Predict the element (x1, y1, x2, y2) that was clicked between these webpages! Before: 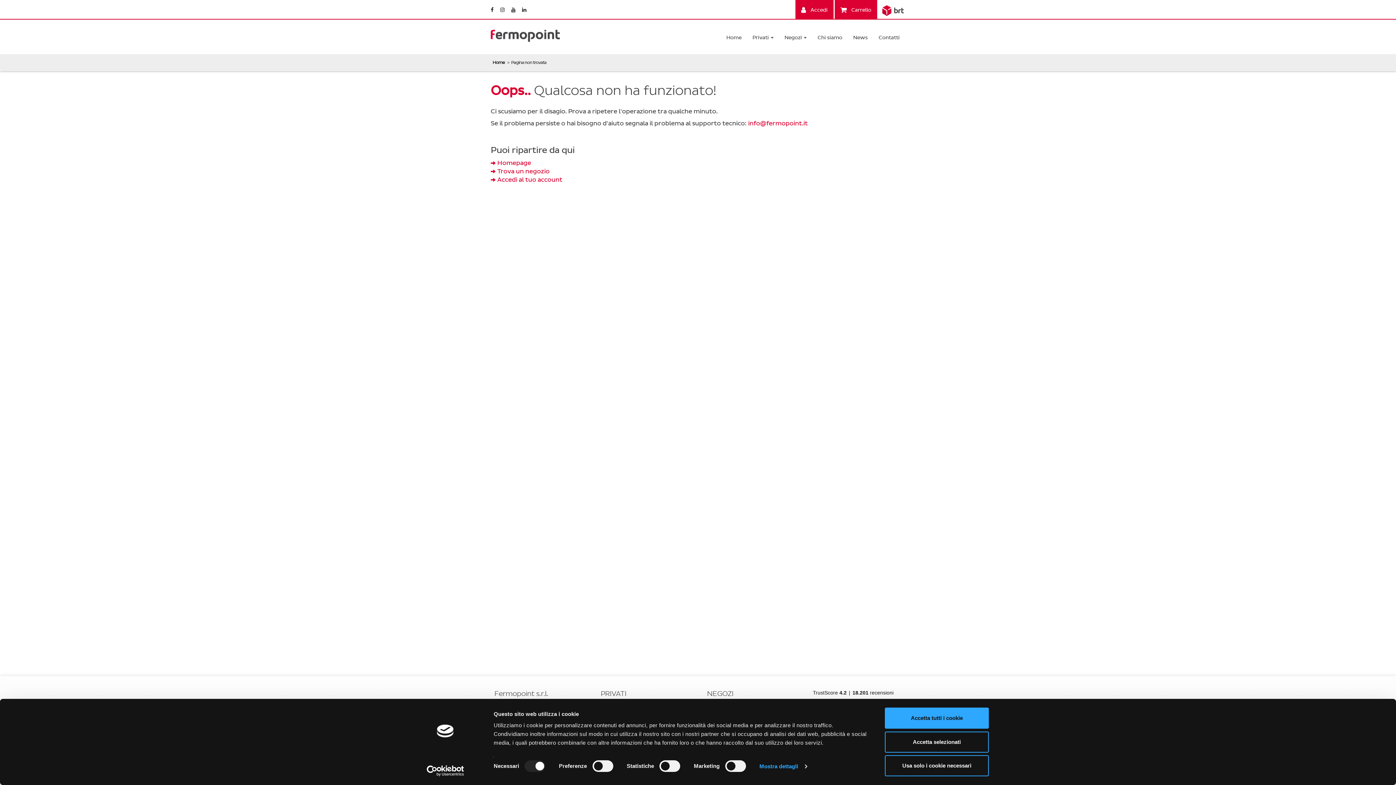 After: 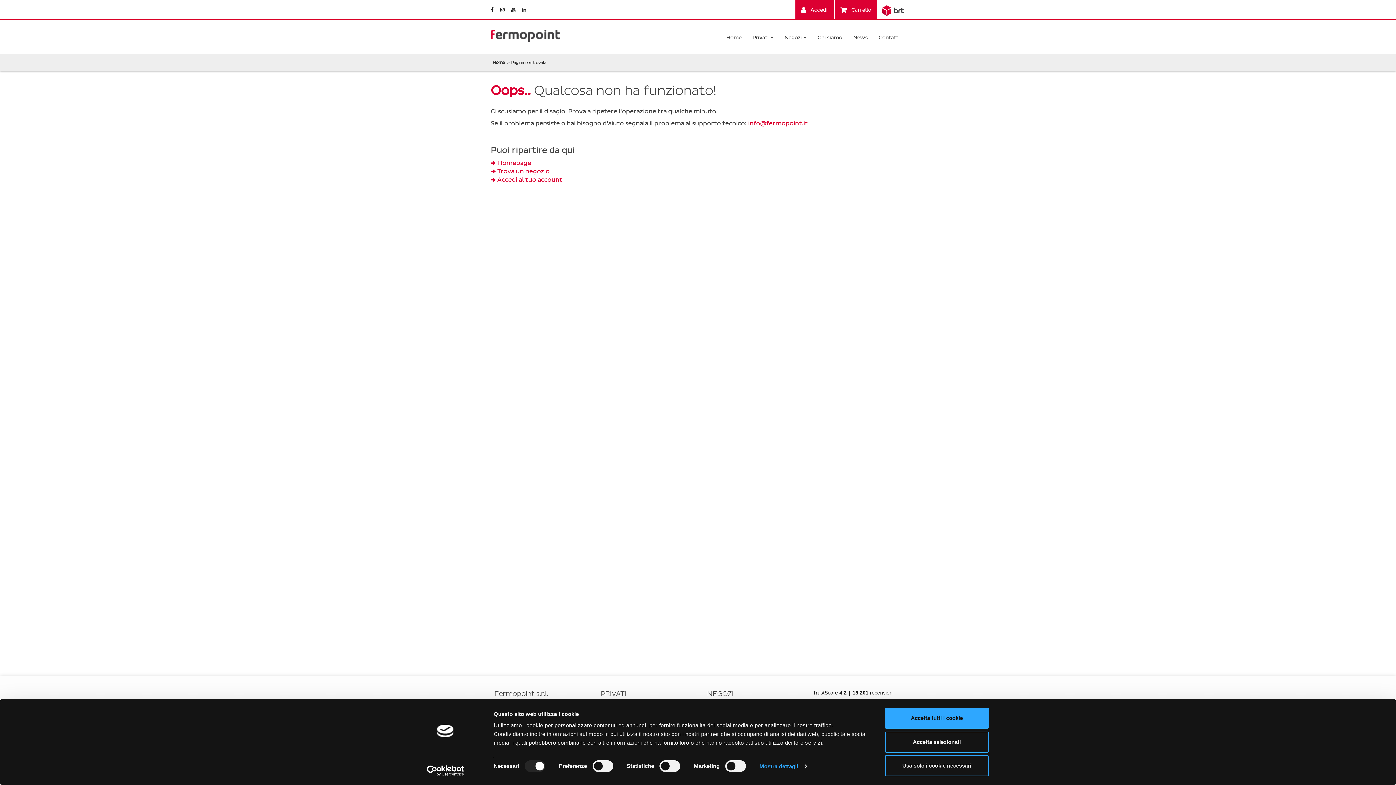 Action: bbox: (748, 119, 808, 127) label: info@fermopoint.it